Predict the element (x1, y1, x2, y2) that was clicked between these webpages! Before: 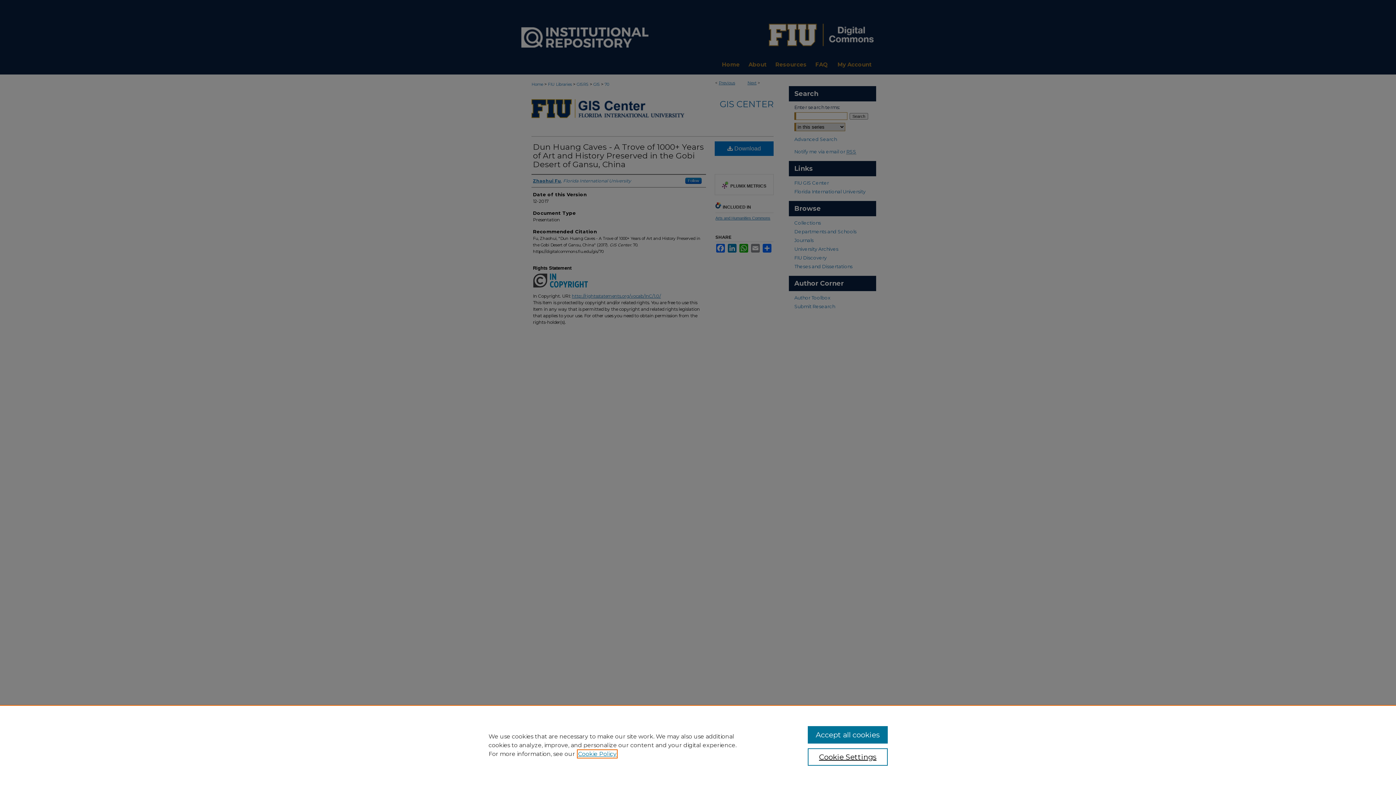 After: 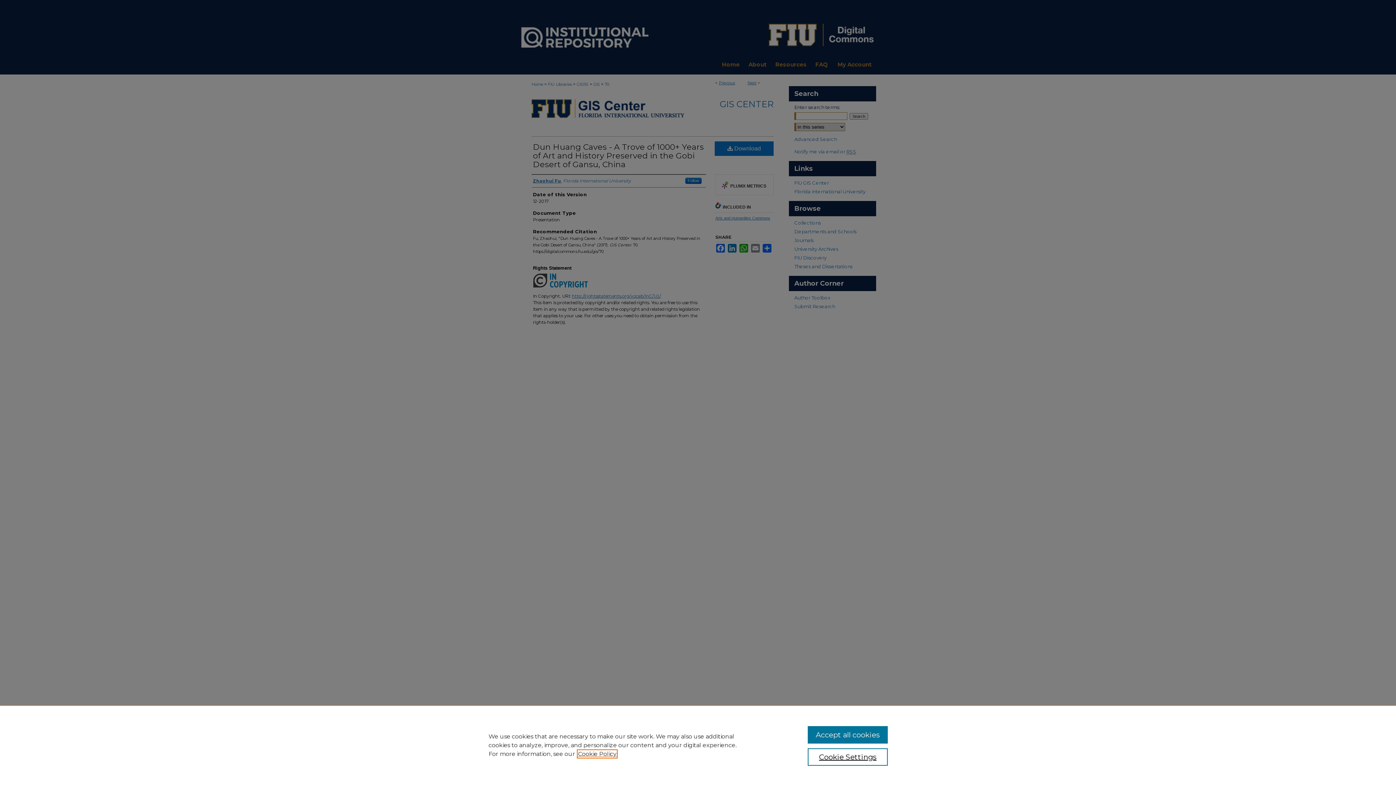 Action: label: , opens in a new tab bbox: (578, 750, 616, 757)